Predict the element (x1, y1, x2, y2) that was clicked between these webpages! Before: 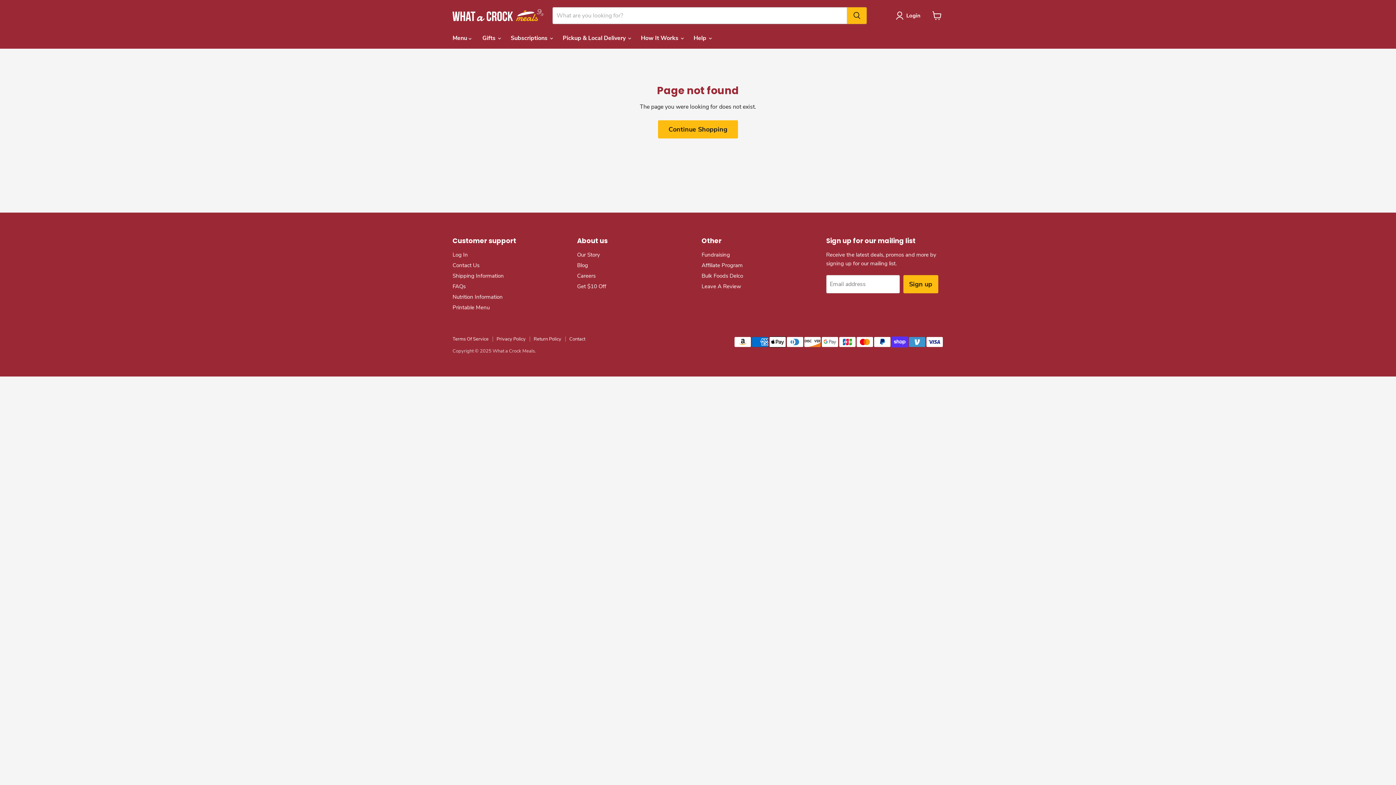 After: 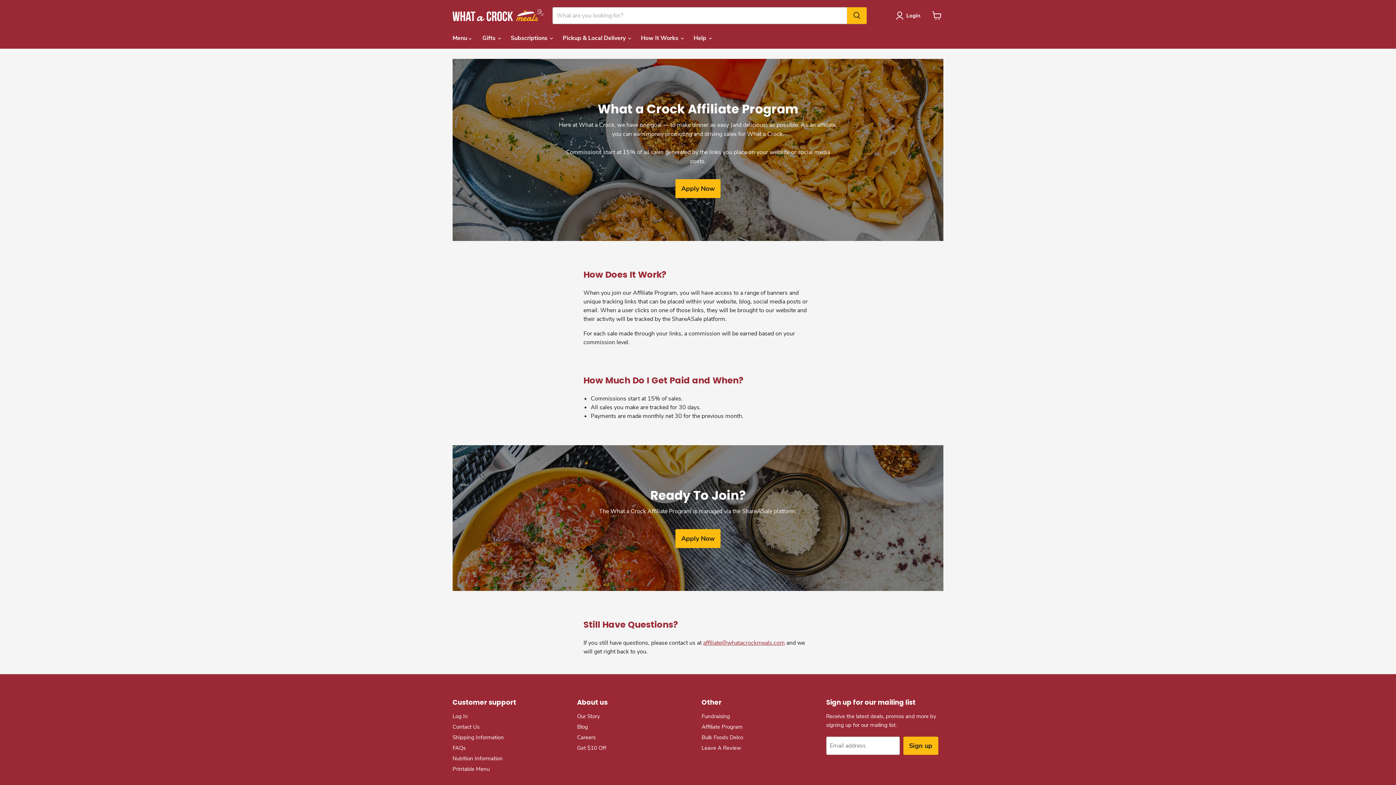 Action: bbox: (701, 261, 742, 269) label: Affiliate Program